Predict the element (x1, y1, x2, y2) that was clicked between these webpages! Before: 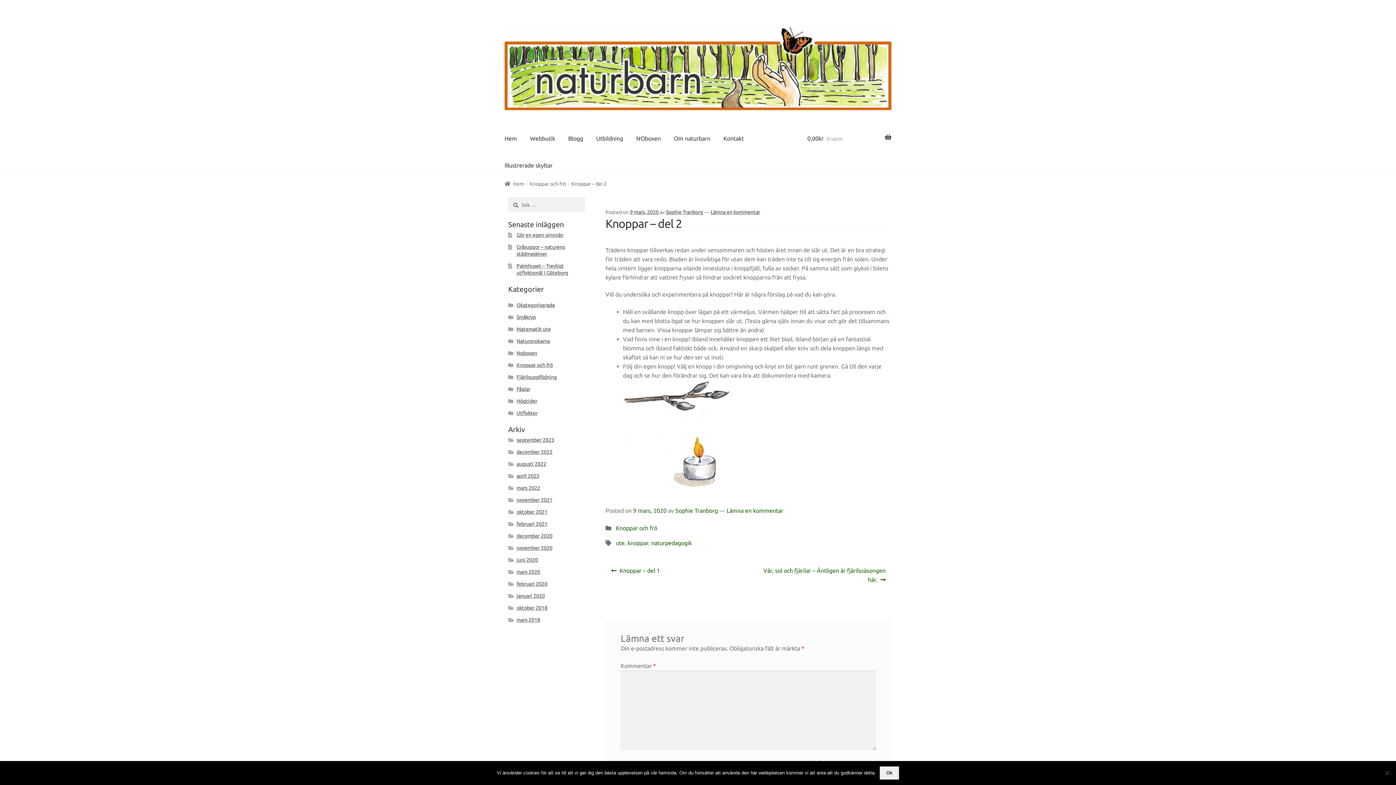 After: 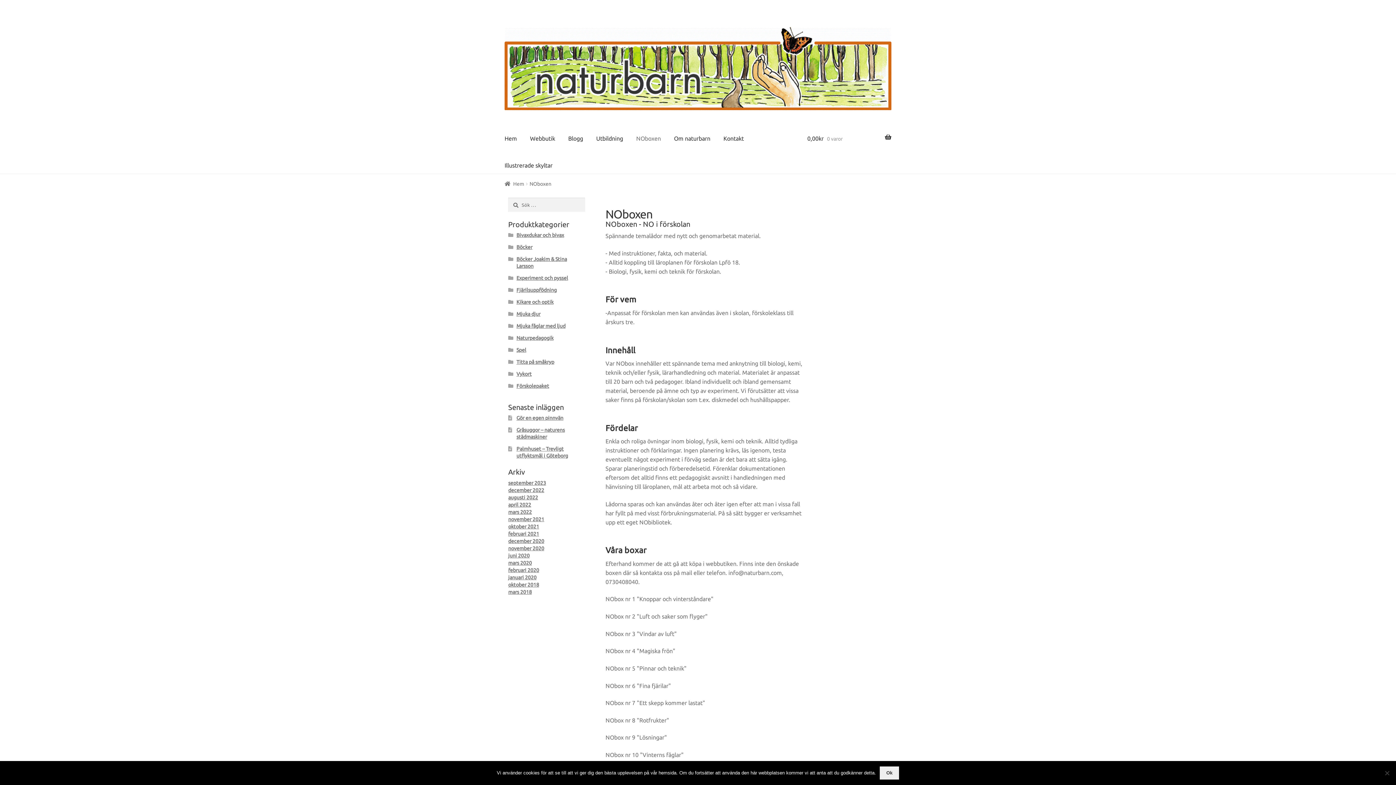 Action: label: NOboxen bbox: (630, 130, 666, 146)